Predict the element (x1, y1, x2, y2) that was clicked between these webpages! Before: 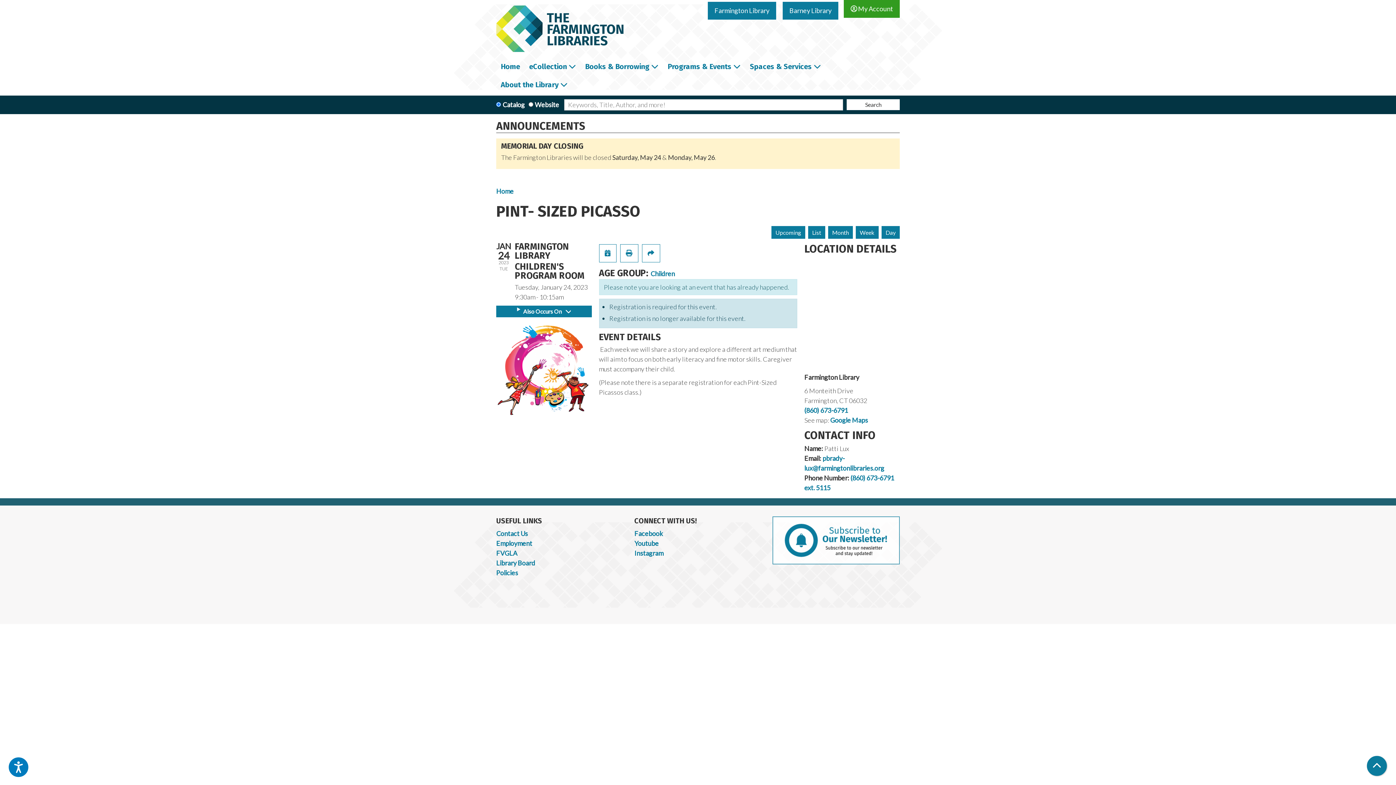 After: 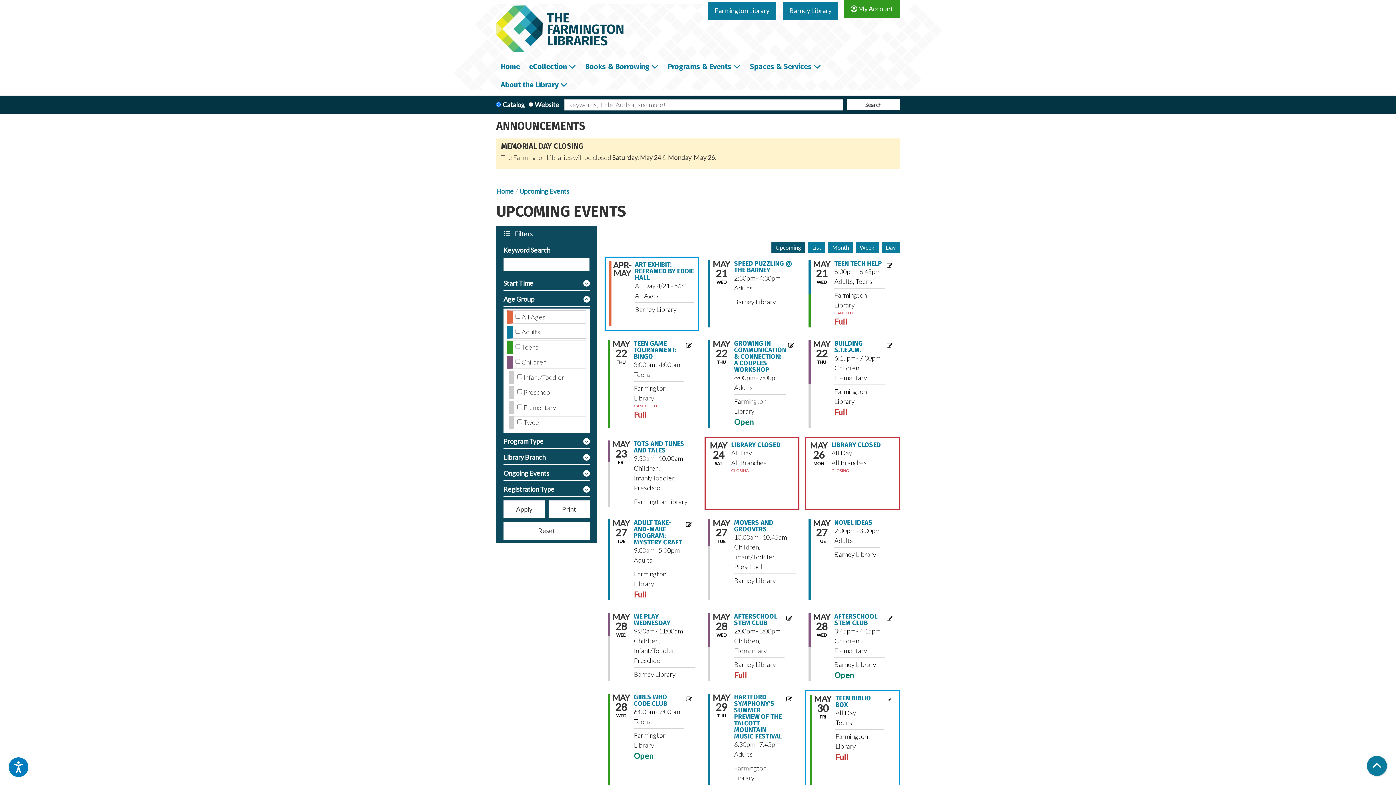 Action: bbox: (771, 226, 805, 238) label: Upcoming